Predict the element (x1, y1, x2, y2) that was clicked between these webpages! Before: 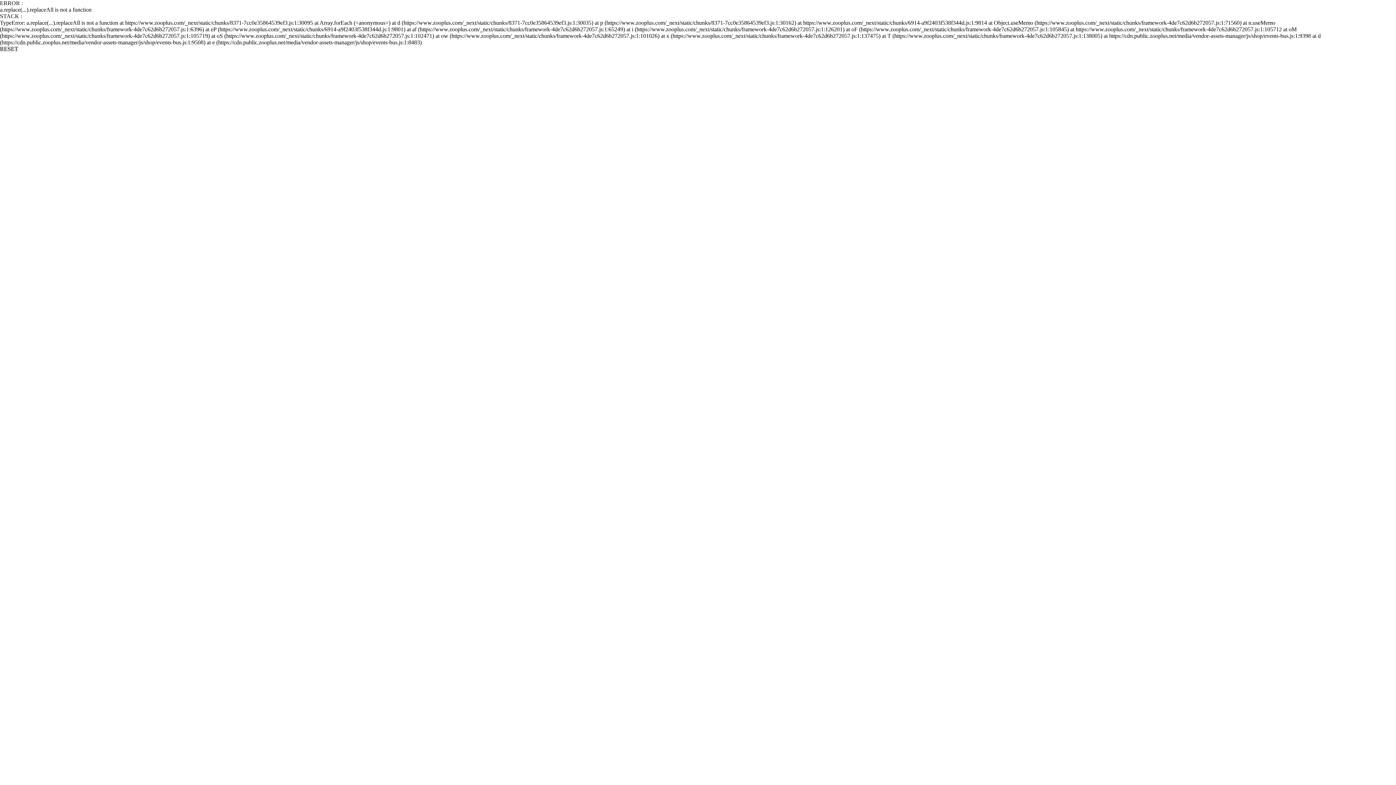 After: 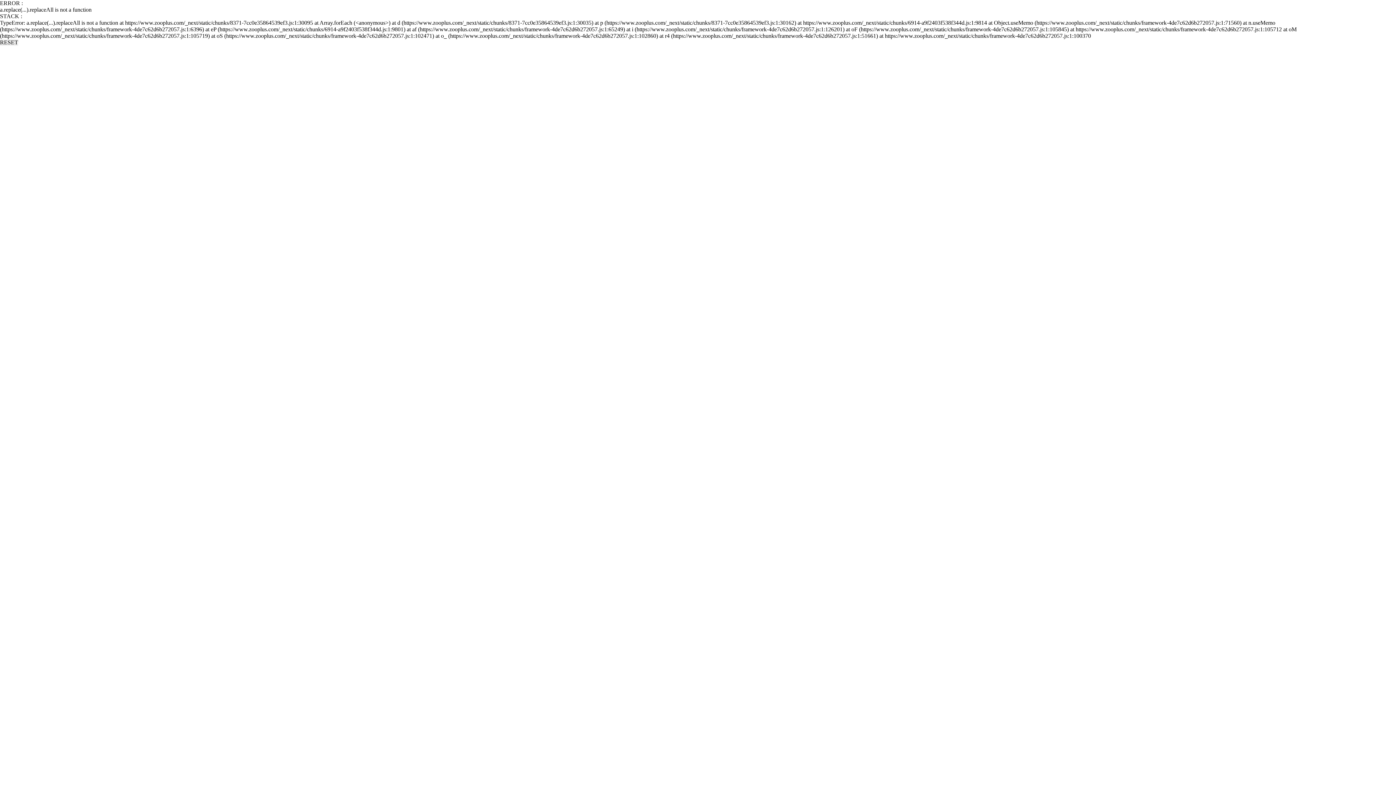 Action: bbox: (0, 45, 18, 52) label: RESET